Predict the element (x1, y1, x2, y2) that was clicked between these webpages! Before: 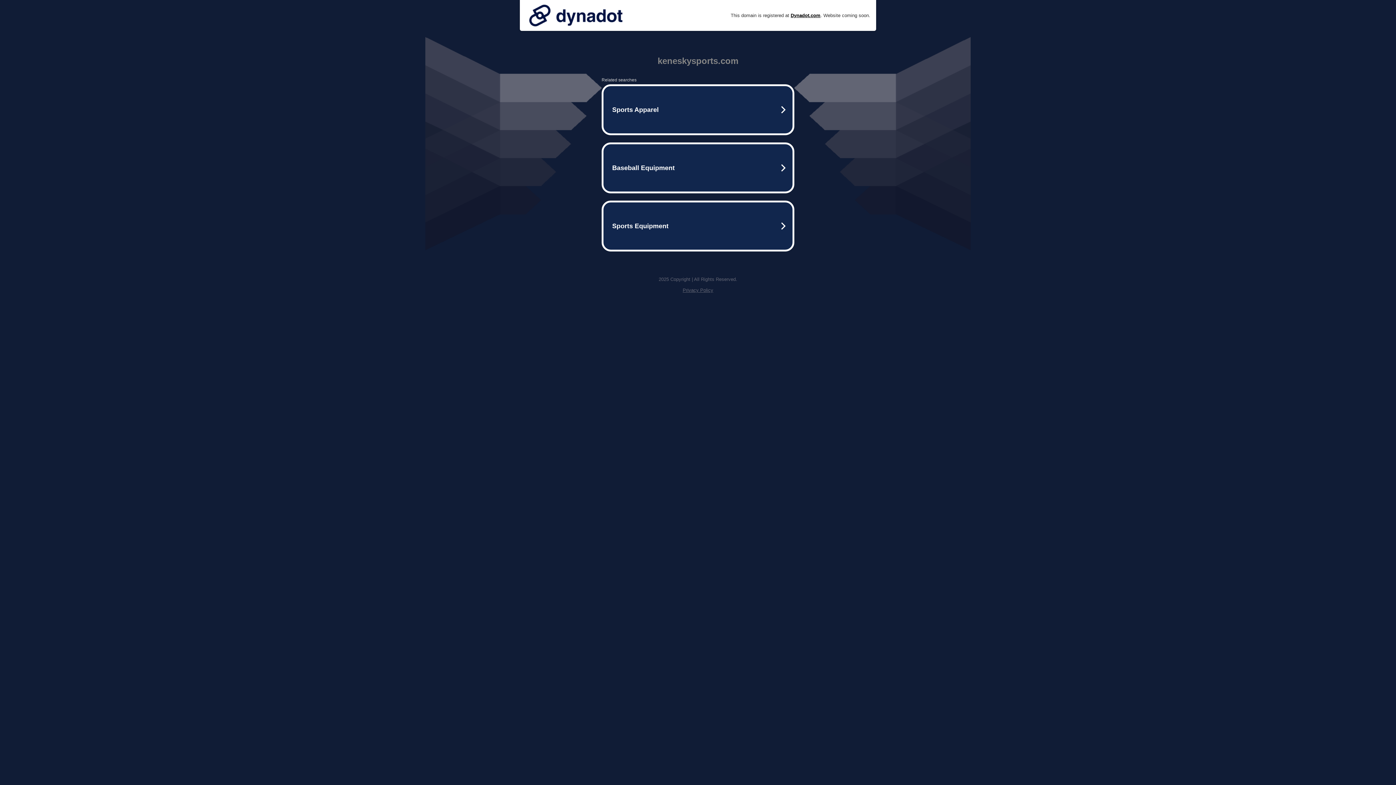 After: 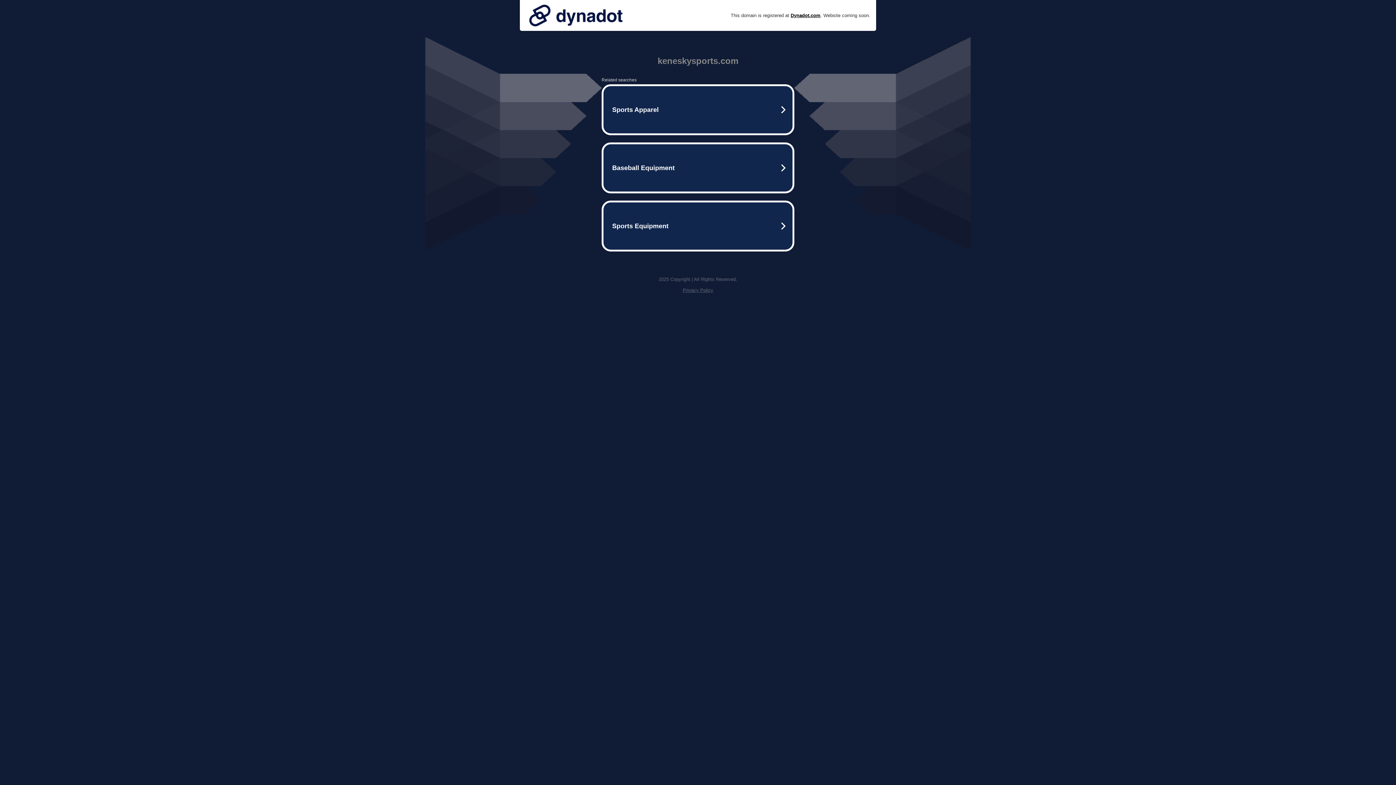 Action: label: Privacy Policy bbox: (682, 287, 713, 293)